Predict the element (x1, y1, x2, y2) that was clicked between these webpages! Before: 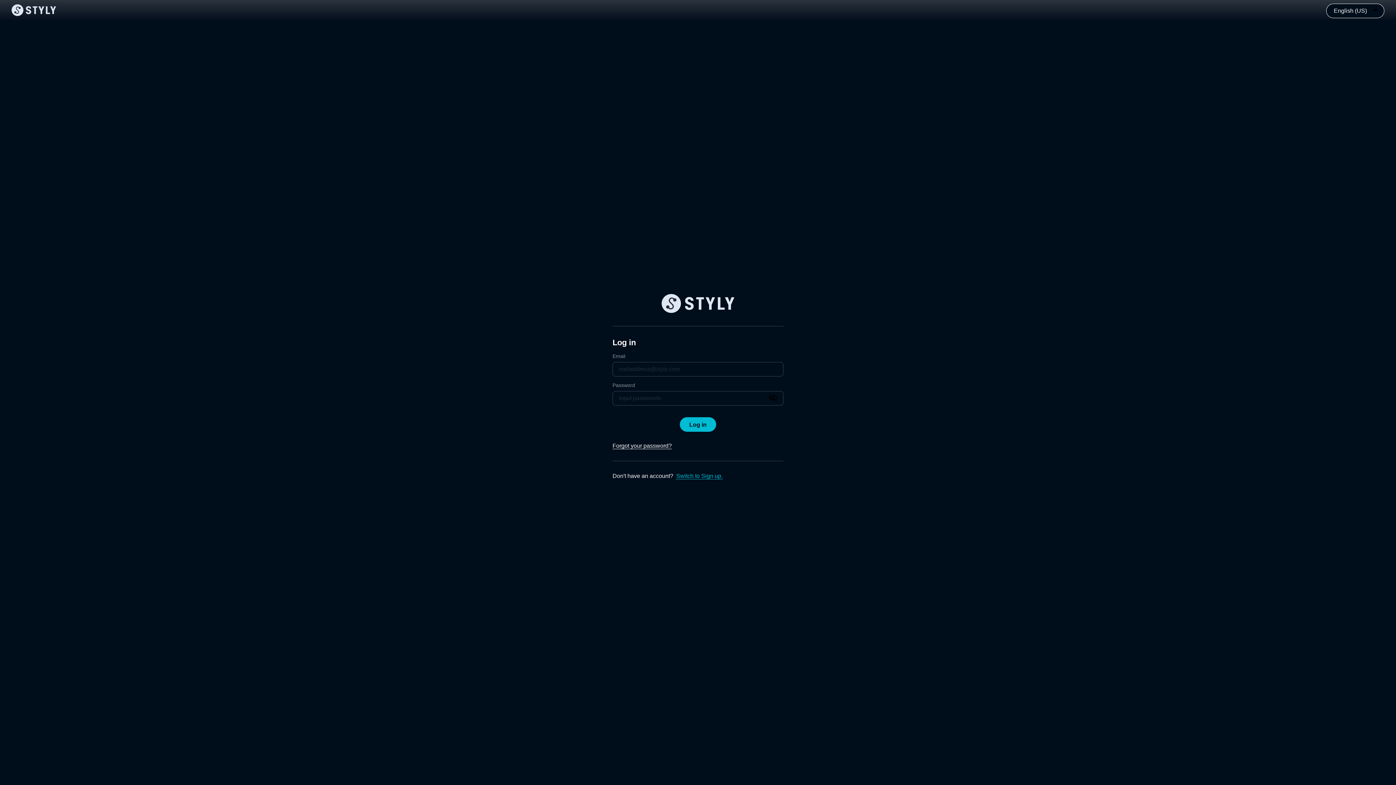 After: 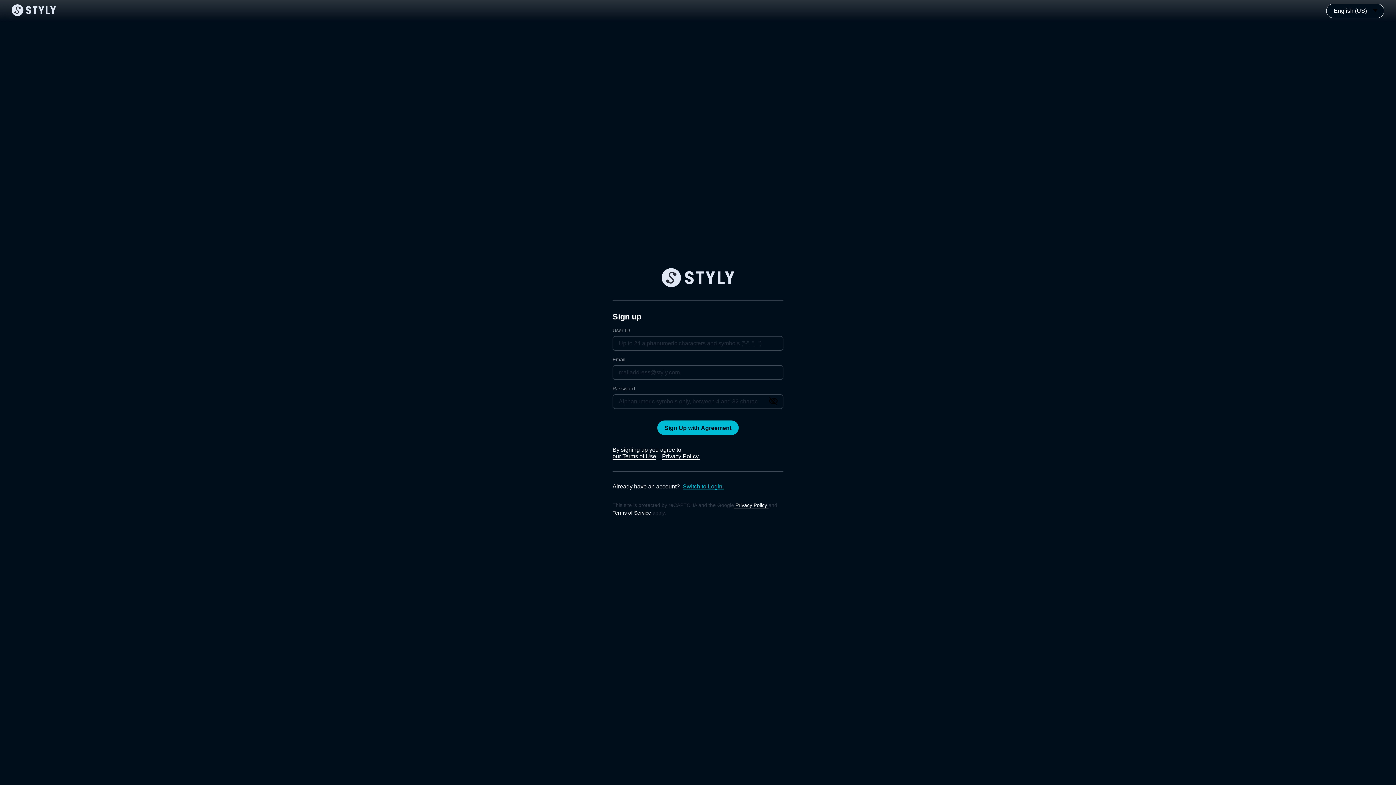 Action: bbox: (676, 473, 722, 479) label: Switch to Sign up.